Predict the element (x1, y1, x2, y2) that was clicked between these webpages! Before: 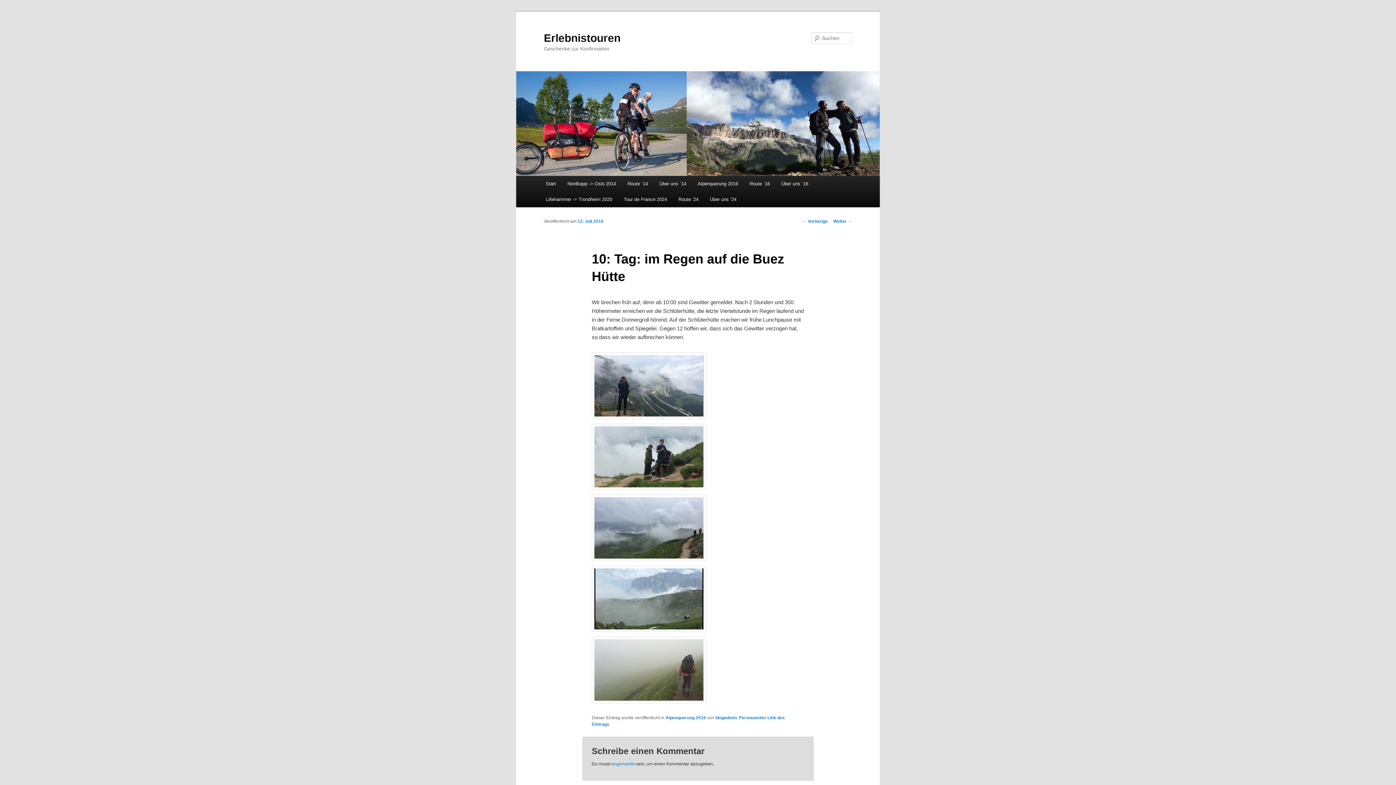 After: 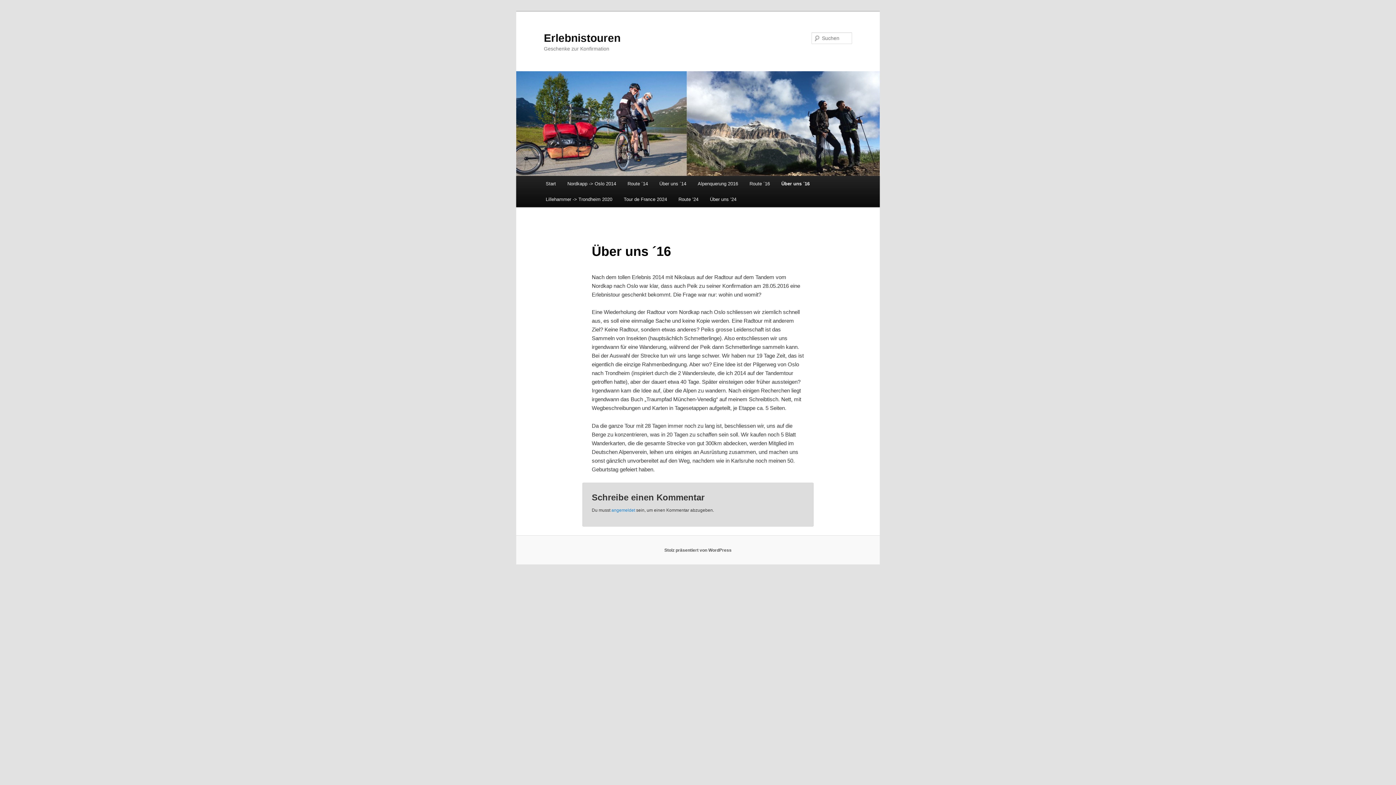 Action: bbox: (775, 176, 814, 191) label: Über uns ´16